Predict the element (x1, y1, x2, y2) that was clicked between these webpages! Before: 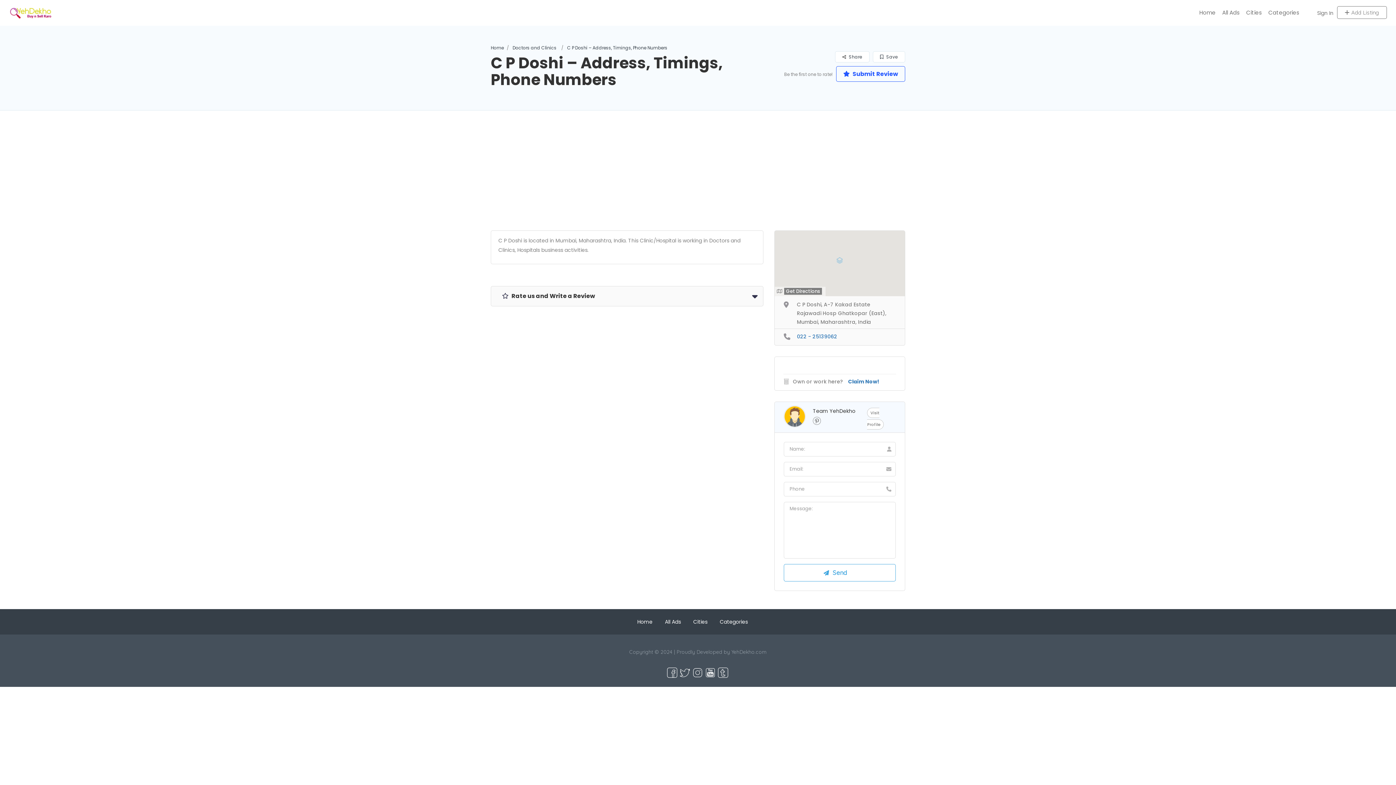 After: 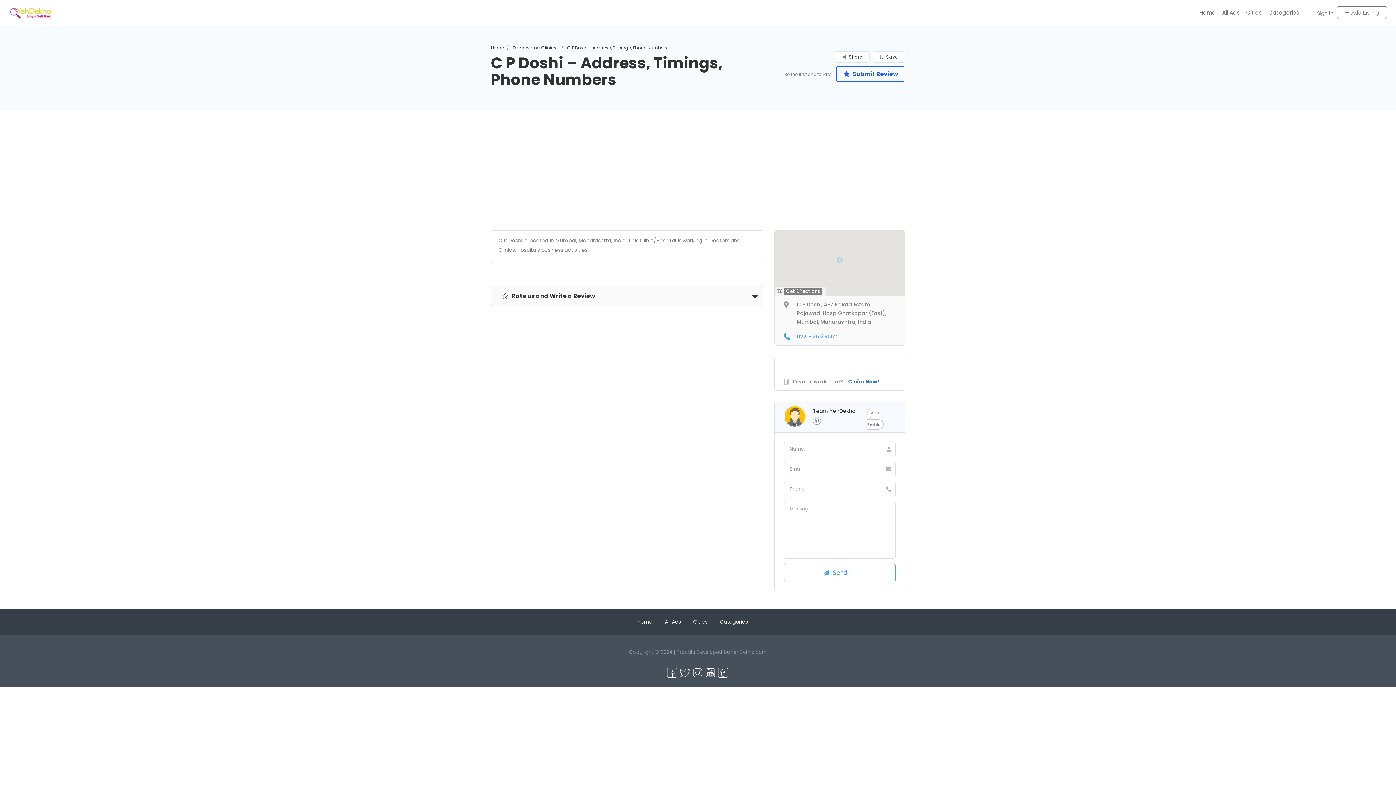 Action: bbox: (774, 330, 905, 343) label:  022 - 25139062